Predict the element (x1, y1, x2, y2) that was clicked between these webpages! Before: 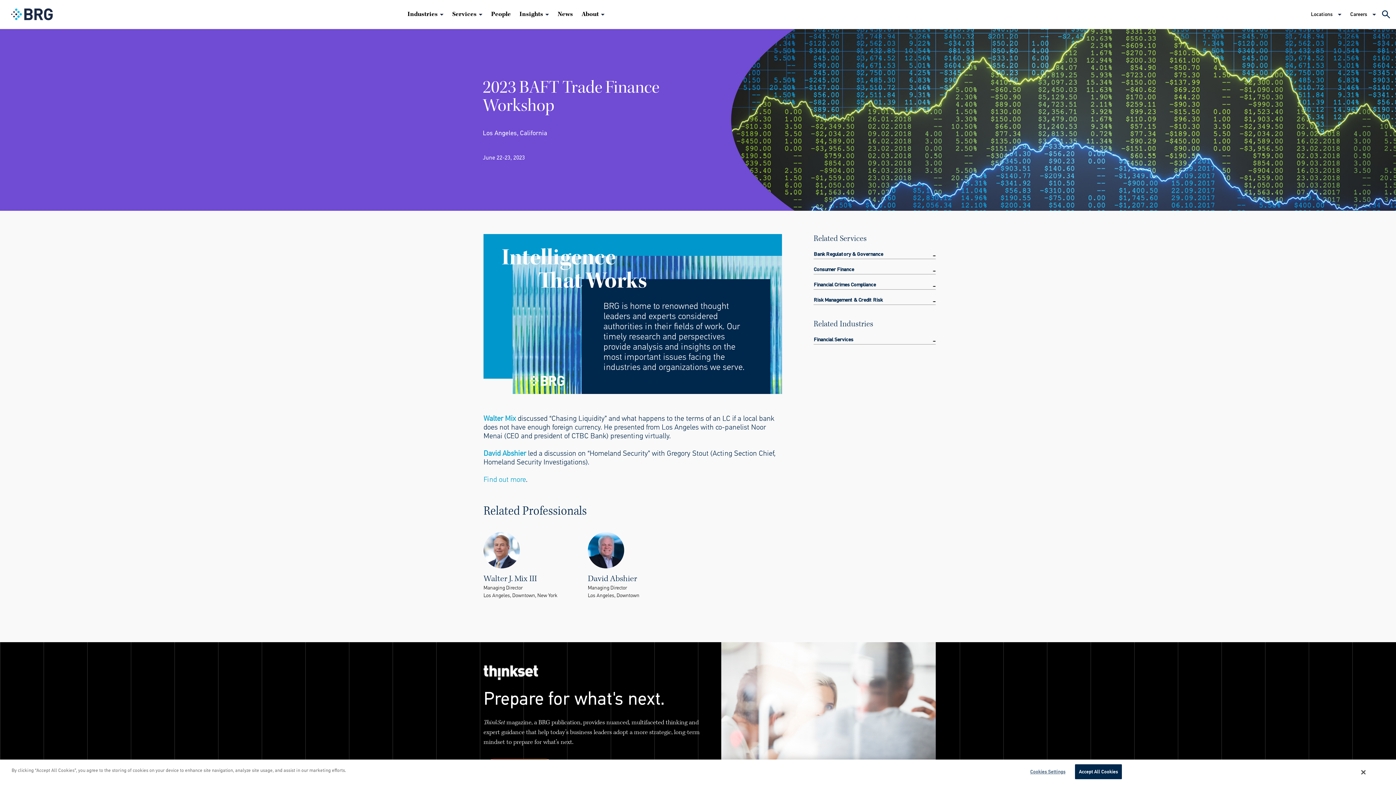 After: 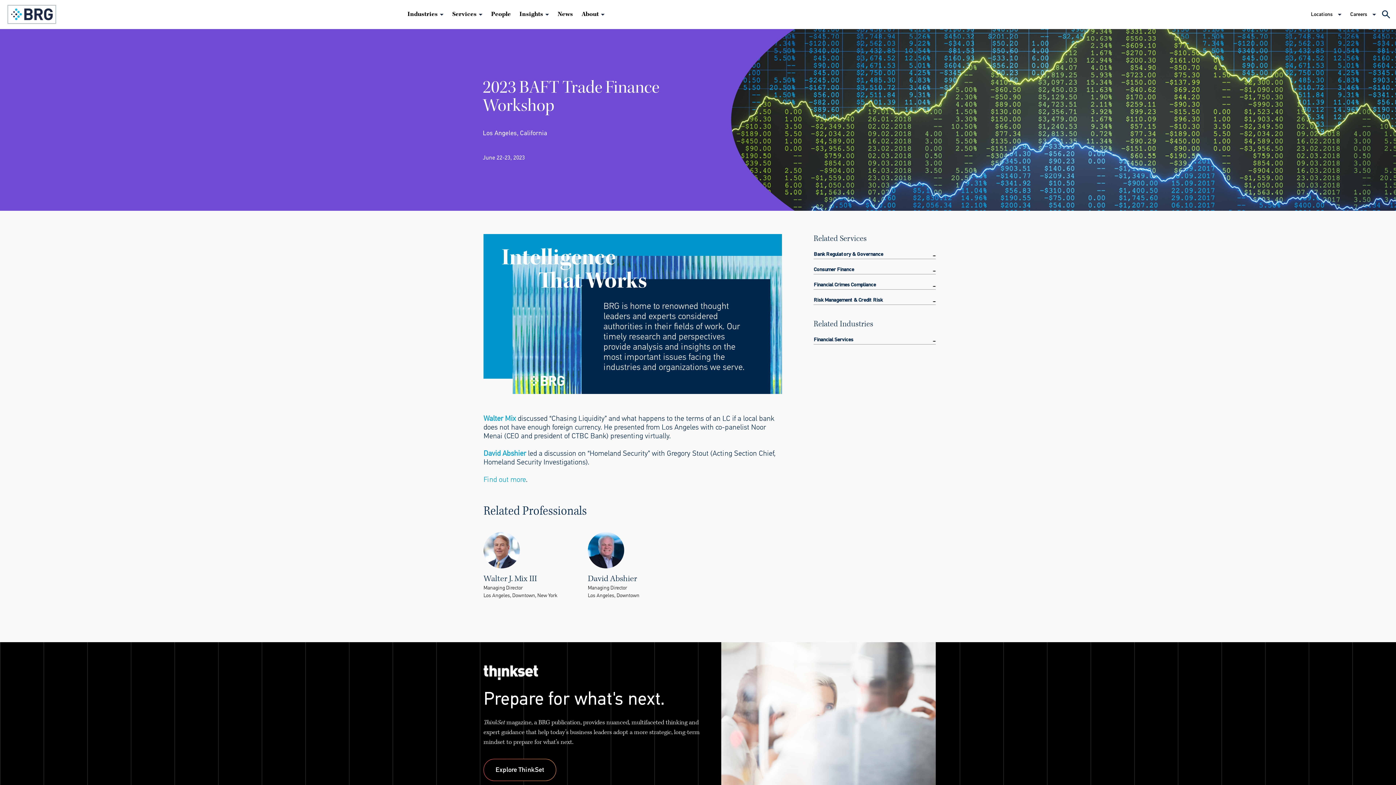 Action: label: Accept All Cookies bbox: (1075, 764, 1122, 779)